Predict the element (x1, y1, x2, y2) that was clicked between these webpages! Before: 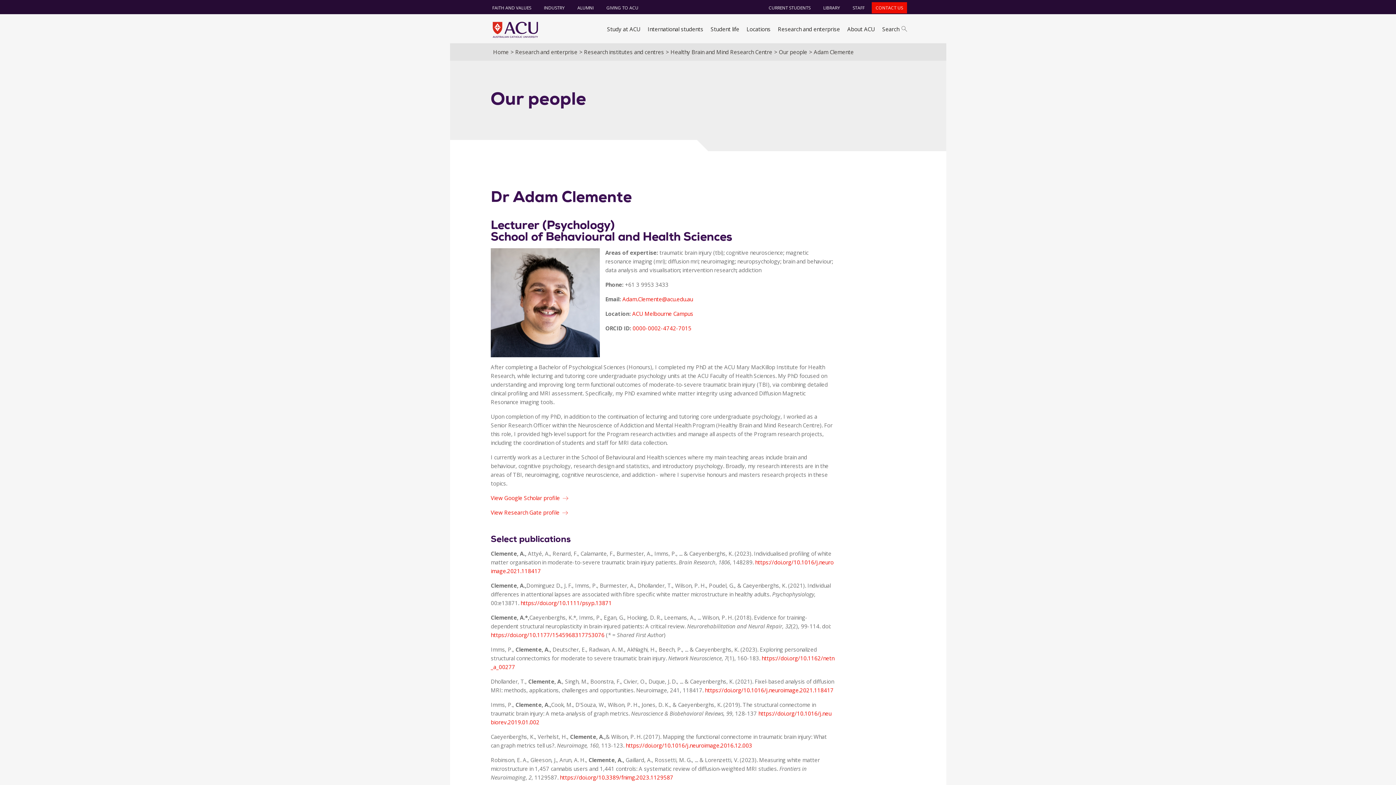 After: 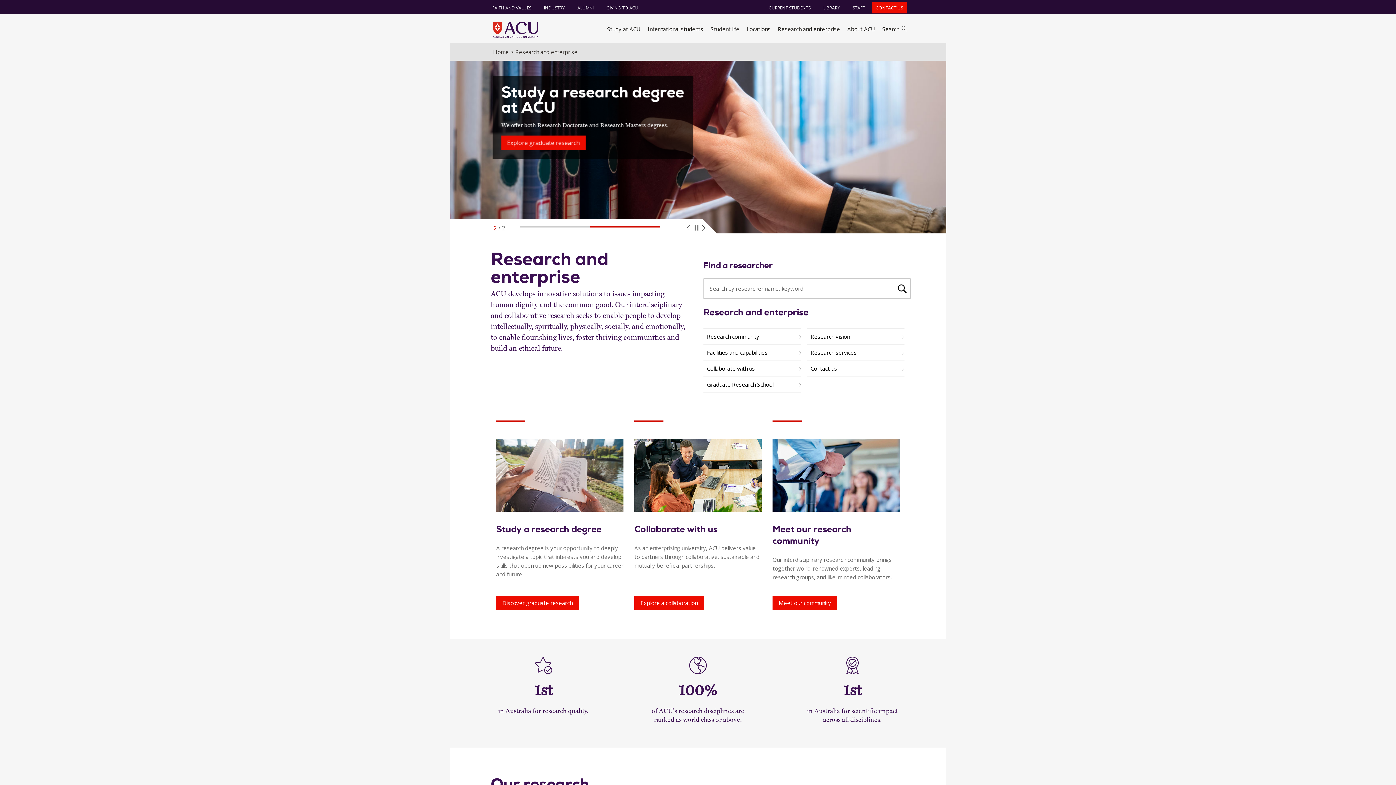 Action: label: Research and enterprise bbox: (515, 48, 579, 55)